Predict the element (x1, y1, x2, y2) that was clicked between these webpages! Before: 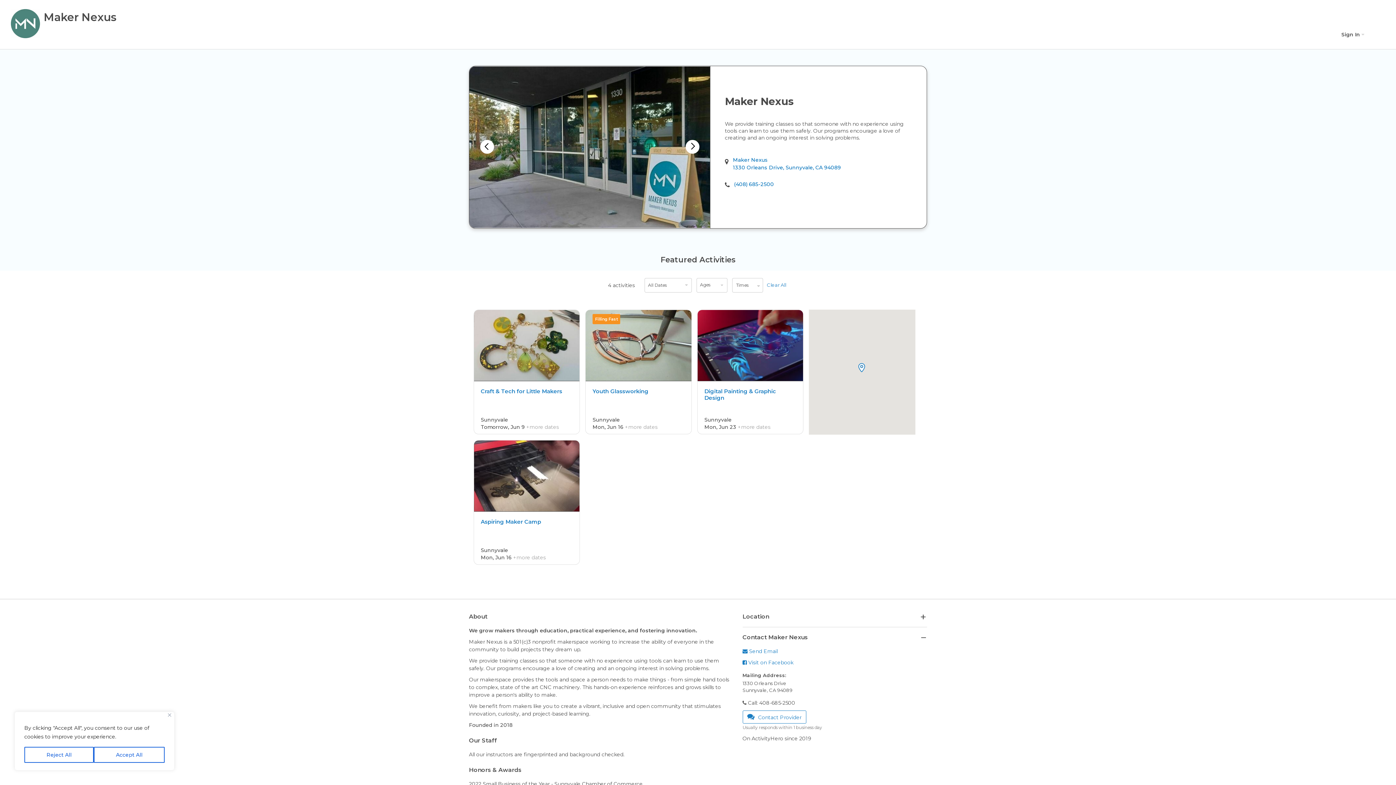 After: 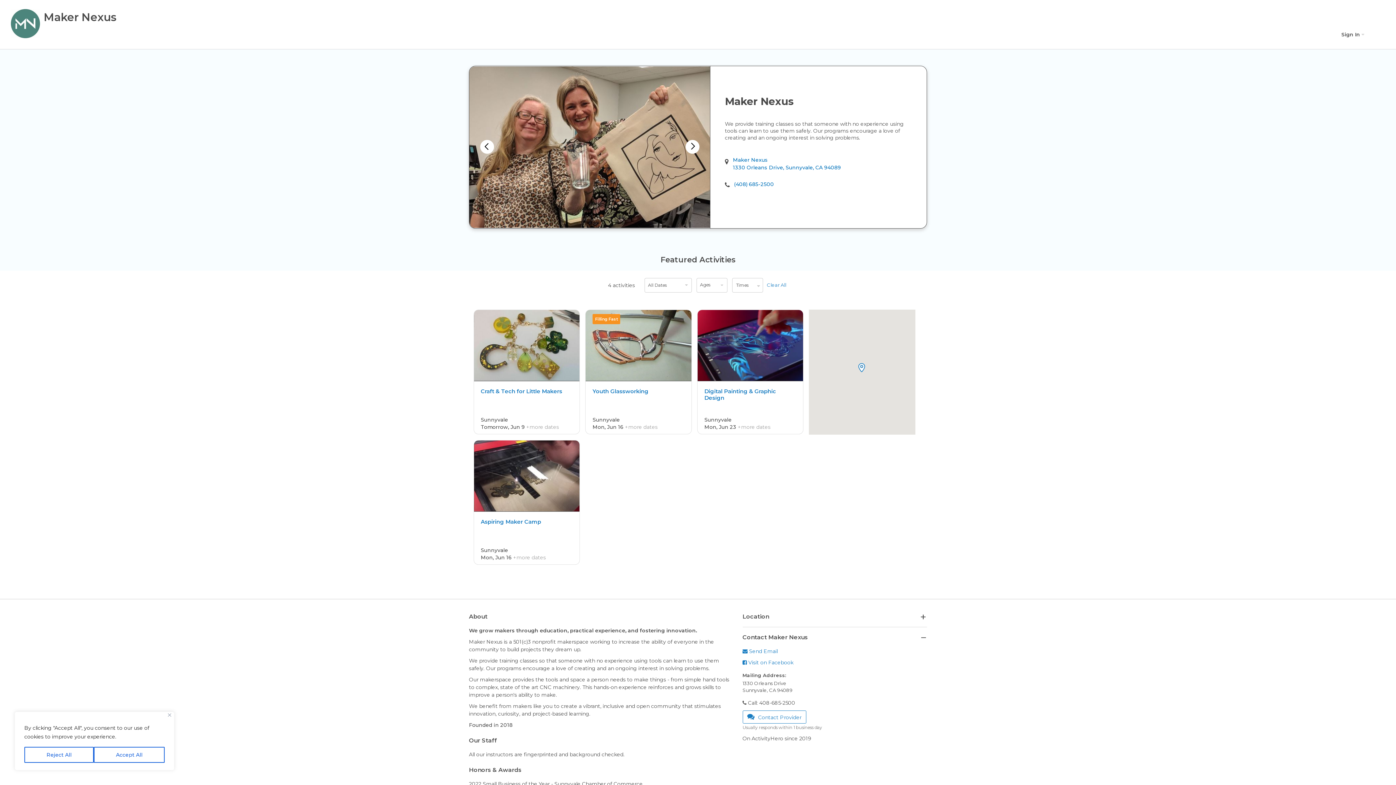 Action: bbox: (685, 139, 699, 153)